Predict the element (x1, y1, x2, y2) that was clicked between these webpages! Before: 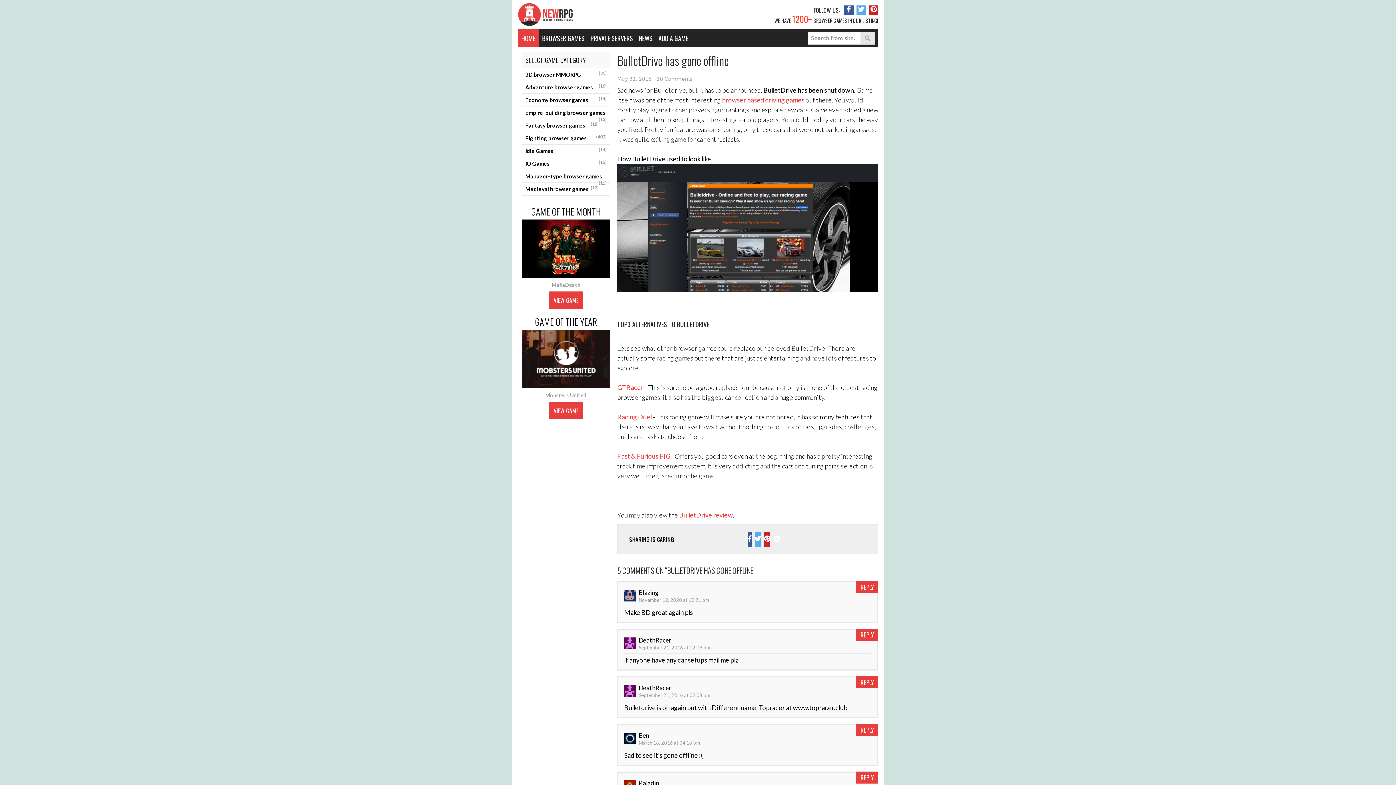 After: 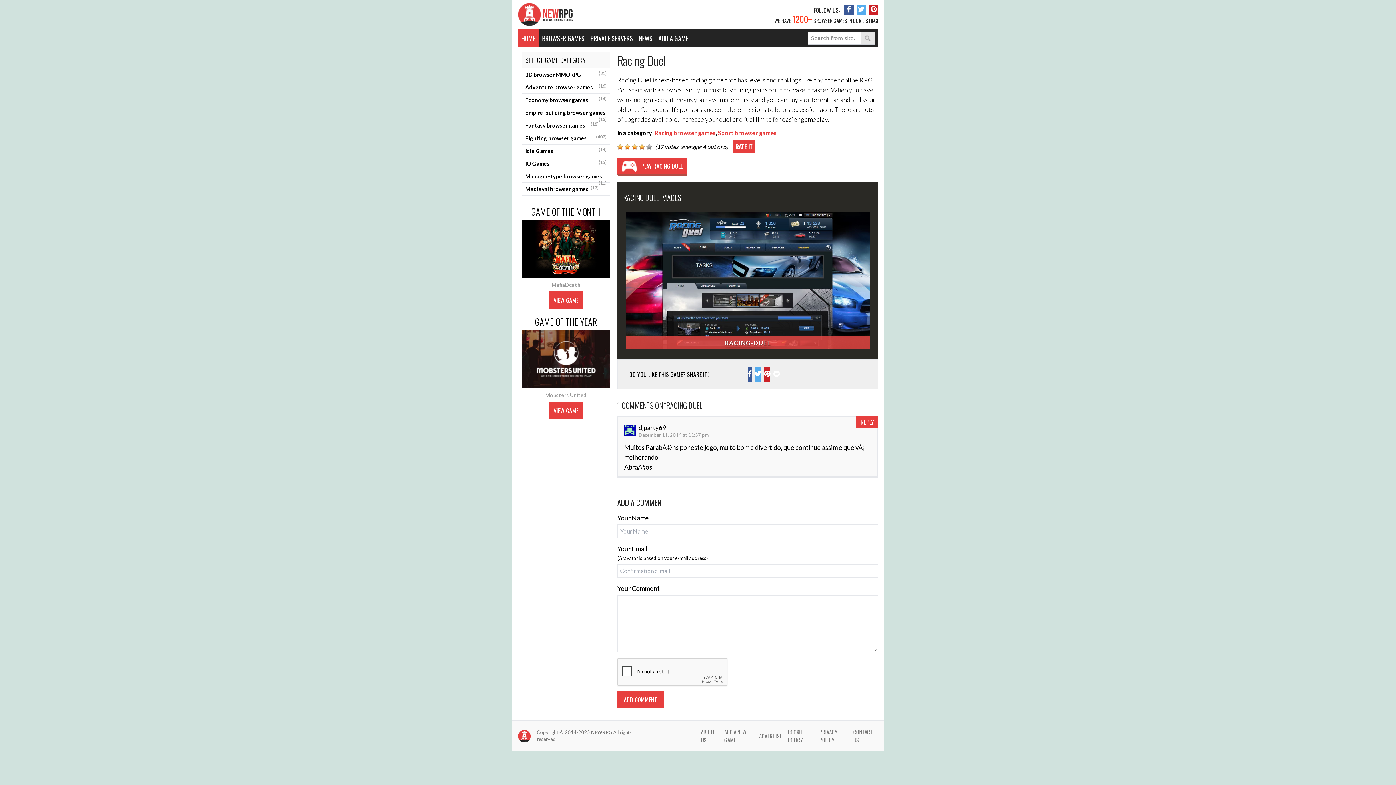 Action: label: Racing Duel bbox: (617, 413, 651, 421)